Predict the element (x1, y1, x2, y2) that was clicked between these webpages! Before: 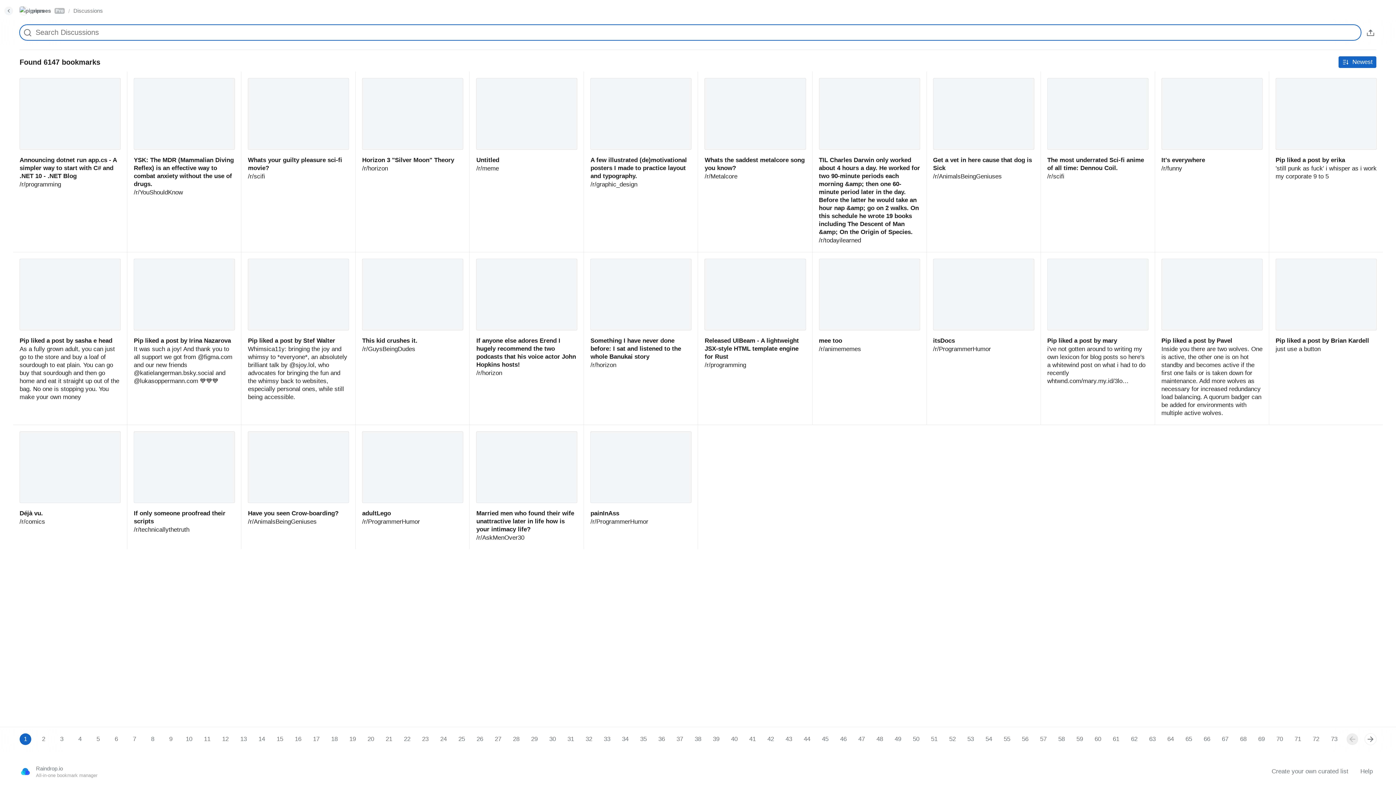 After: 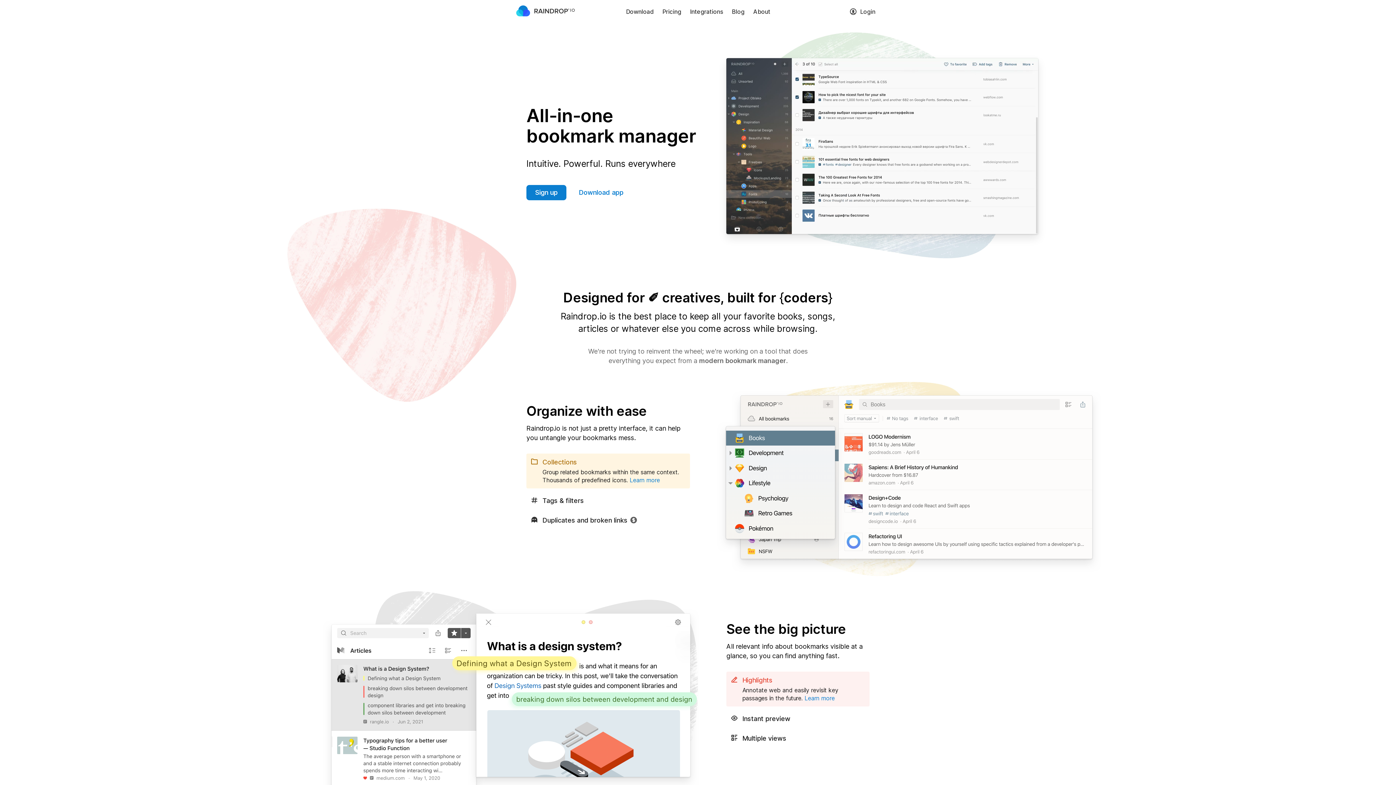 Action: bbox: (36, 765, 1263, 778) label: Raindrop.io
All-in-one bookmark manager